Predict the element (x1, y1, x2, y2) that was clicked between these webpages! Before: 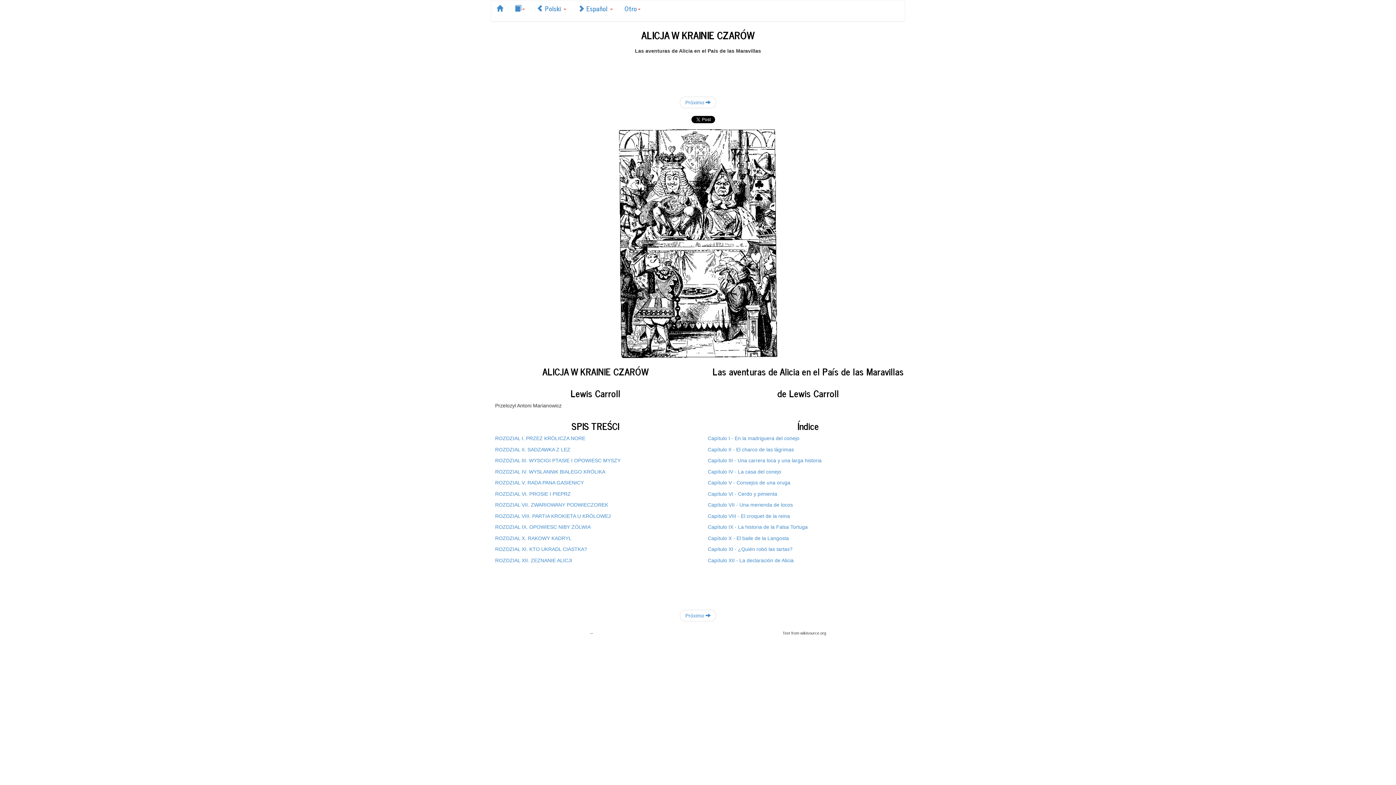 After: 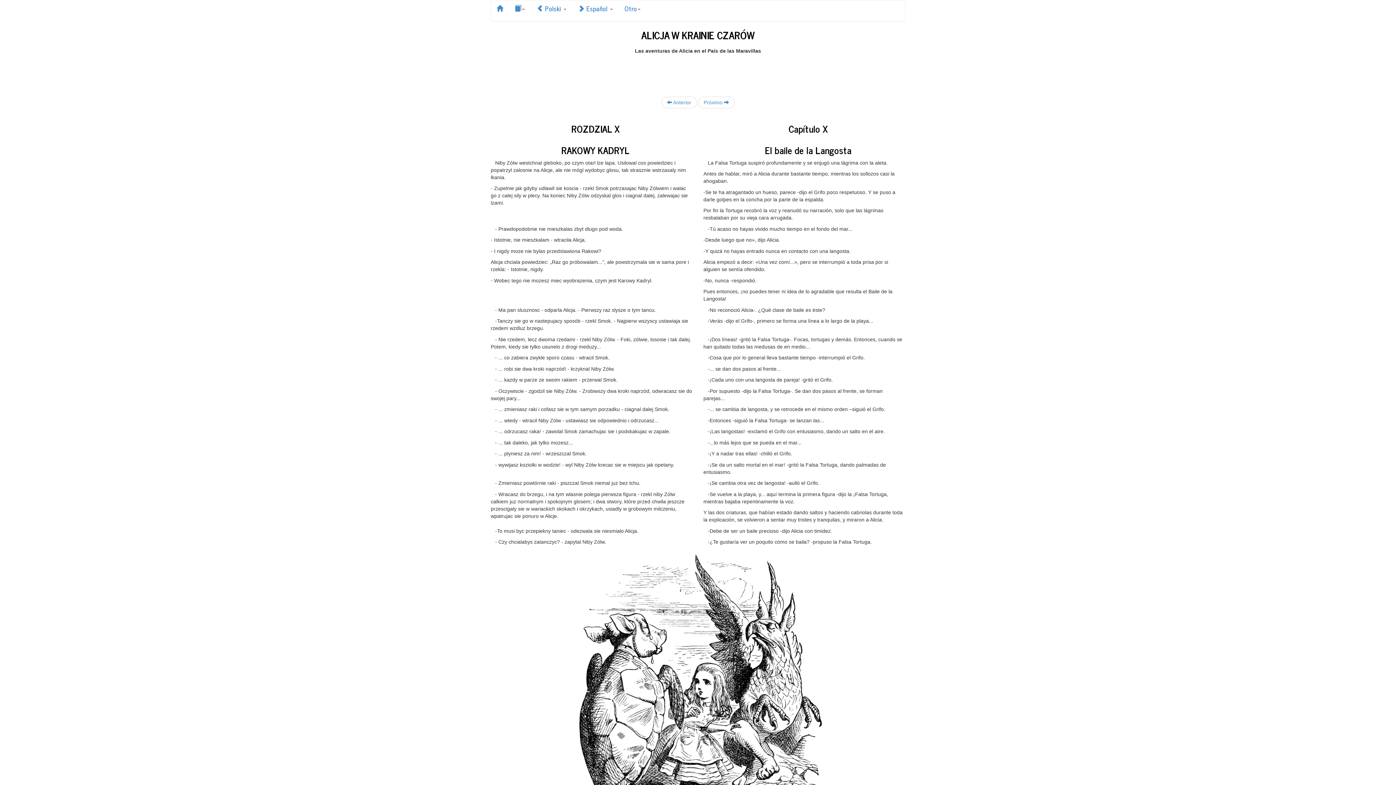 Action: label:    Capítulo X - El baile de la Langosta bbox: (703, 534, 905, 542)